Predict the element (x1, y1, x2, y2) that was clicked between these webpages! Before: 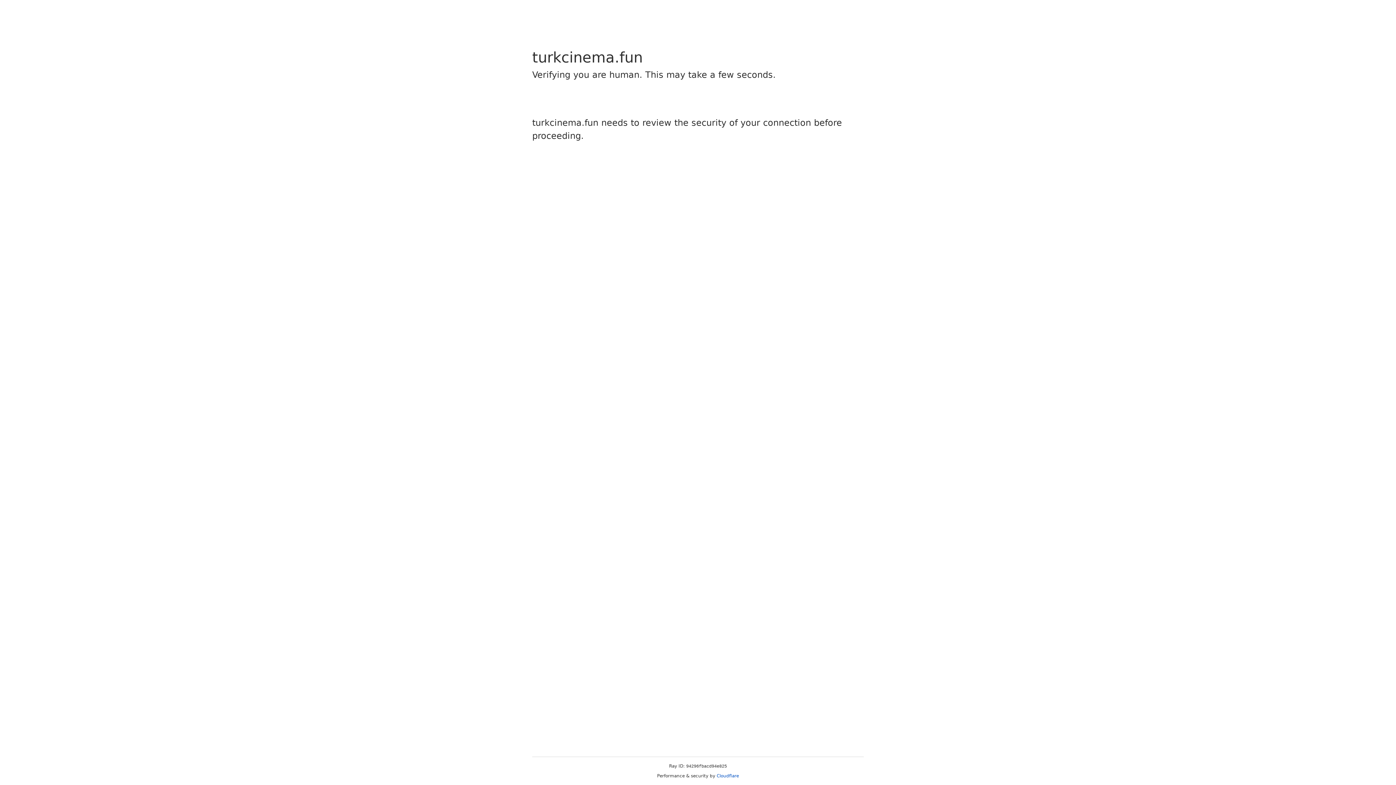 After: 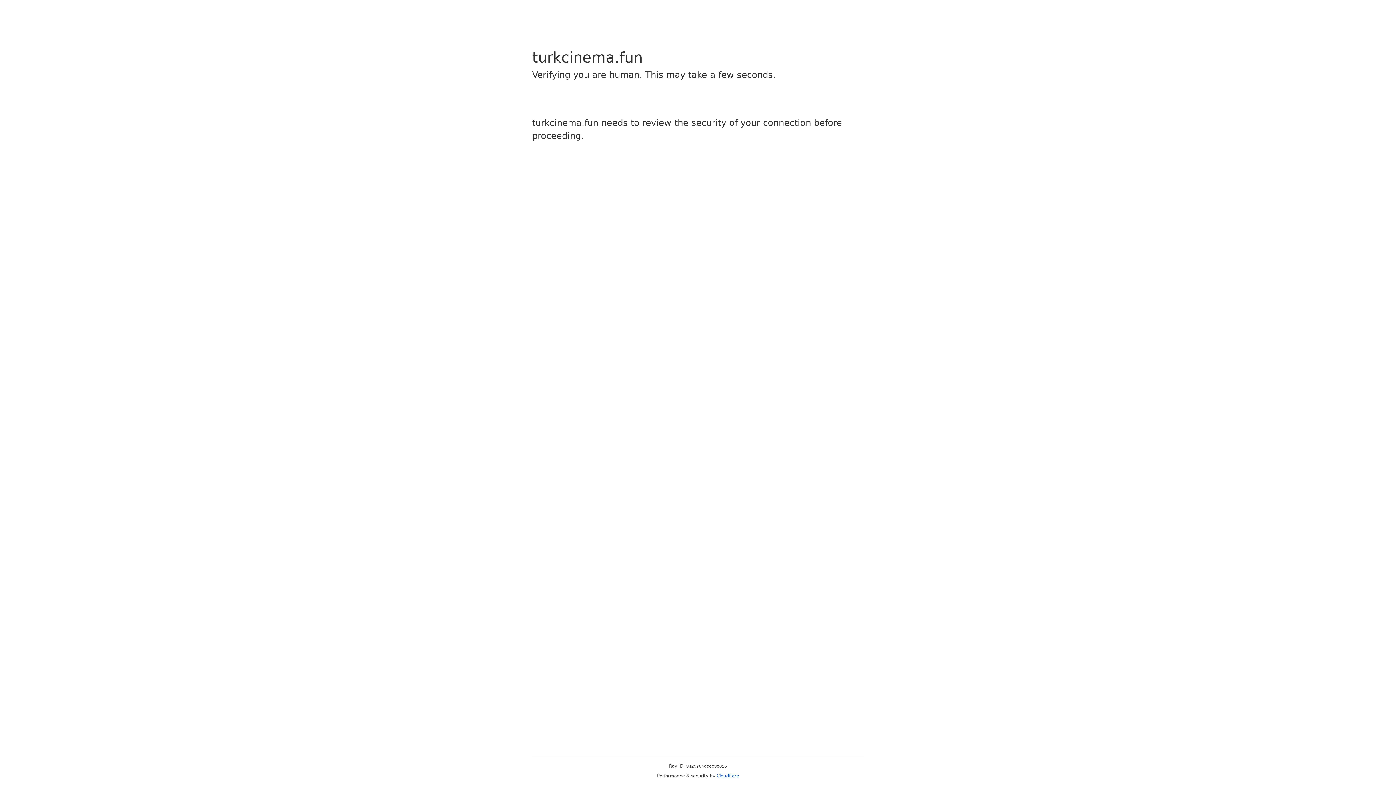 Action: label: Cloudflare bbox: (716, 773, 739, 778)